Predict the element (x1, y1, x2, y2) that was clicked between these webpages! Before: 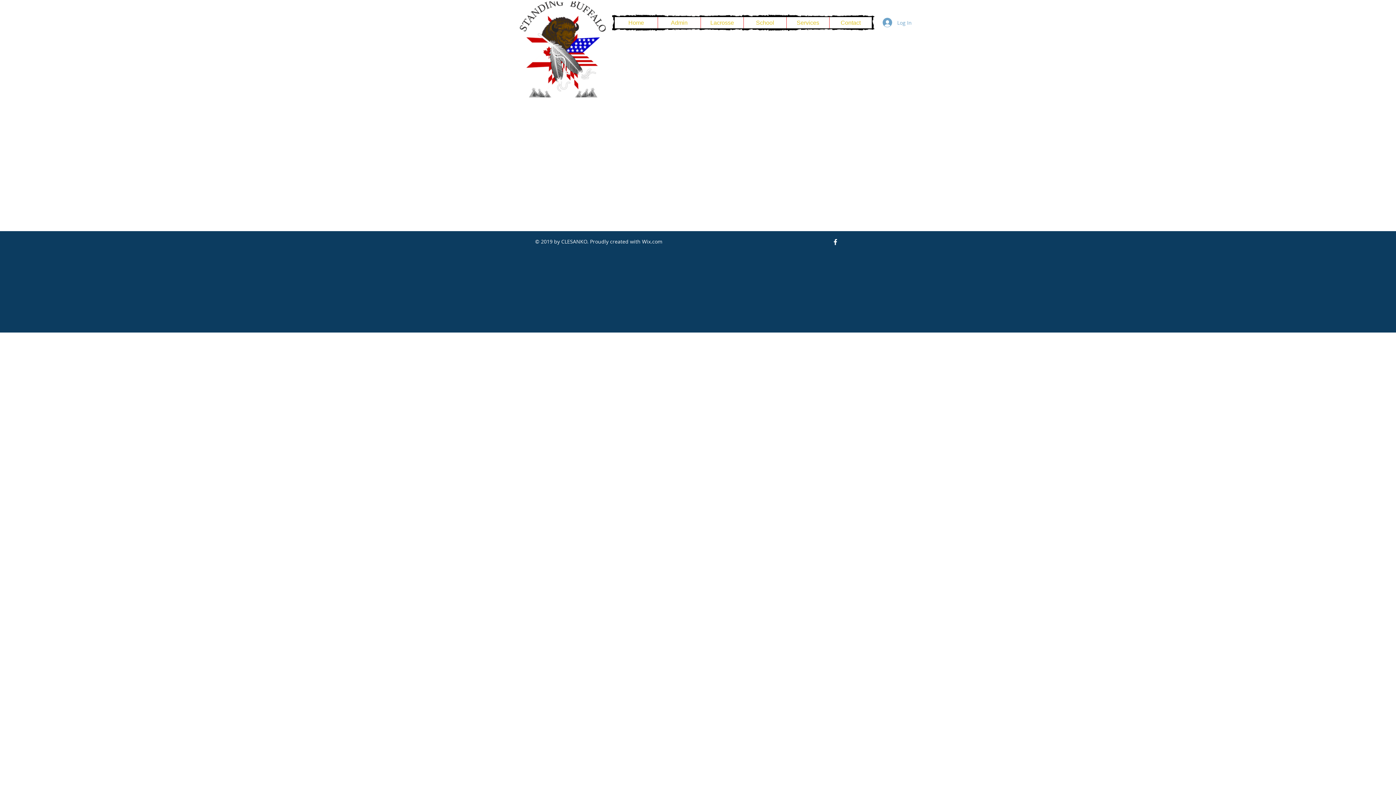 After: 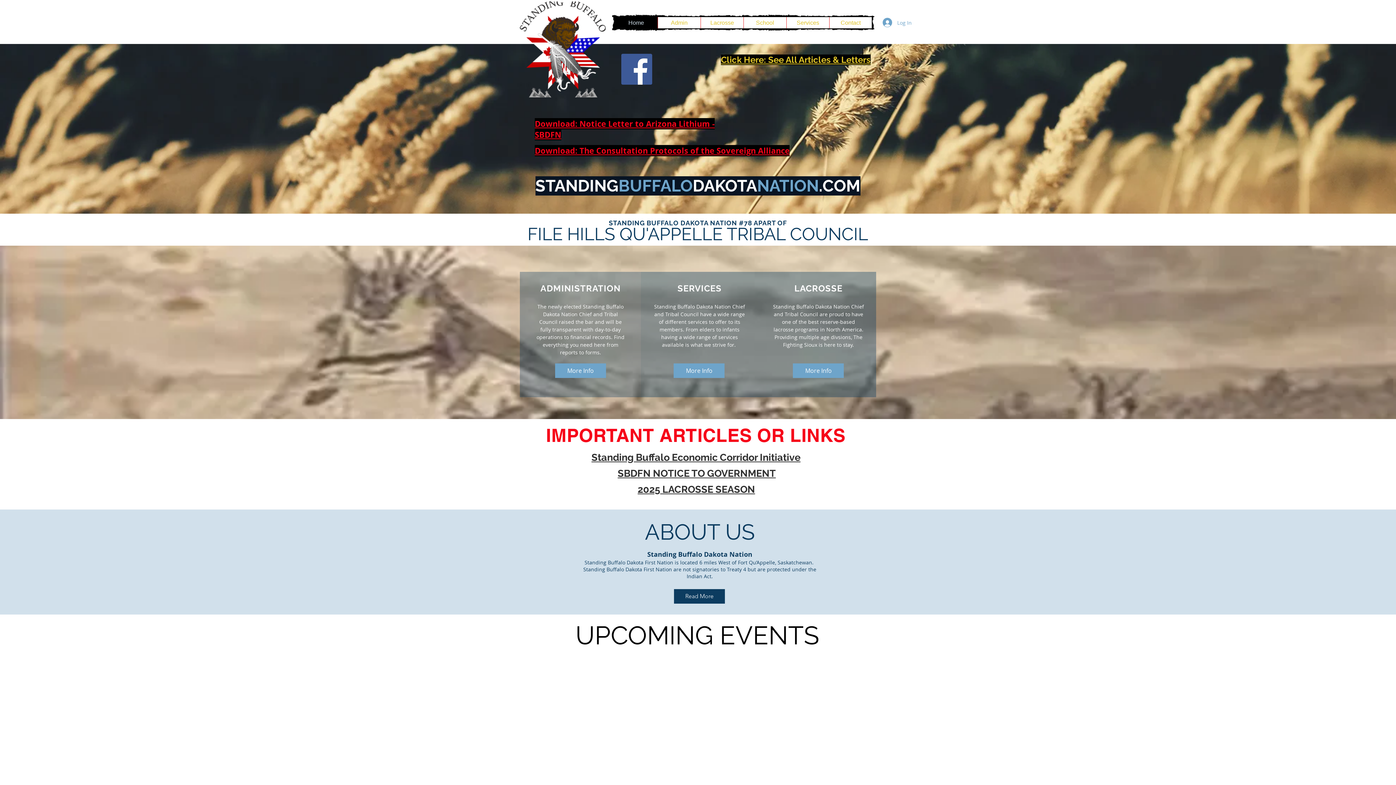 Action: label: Contact bbox: (829, 17, 872, 28)